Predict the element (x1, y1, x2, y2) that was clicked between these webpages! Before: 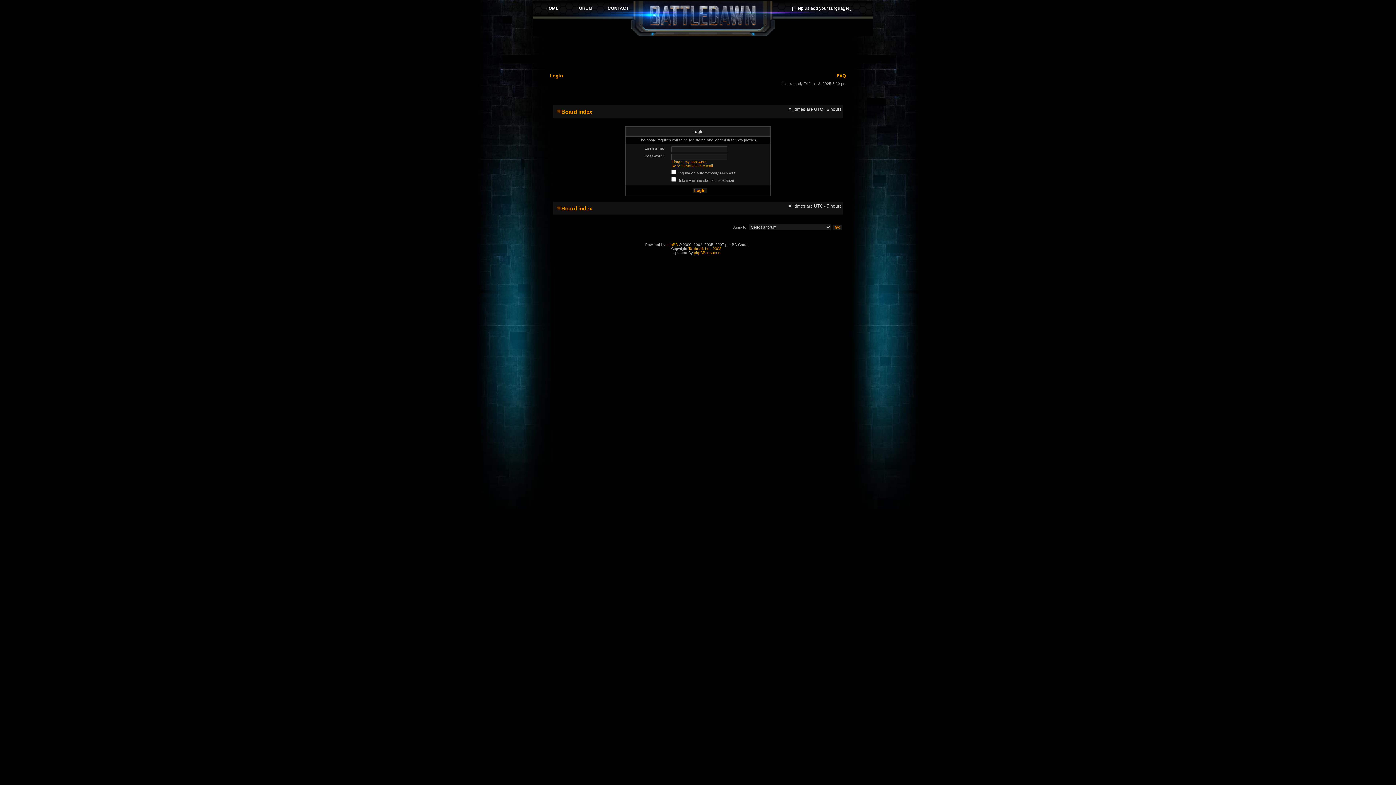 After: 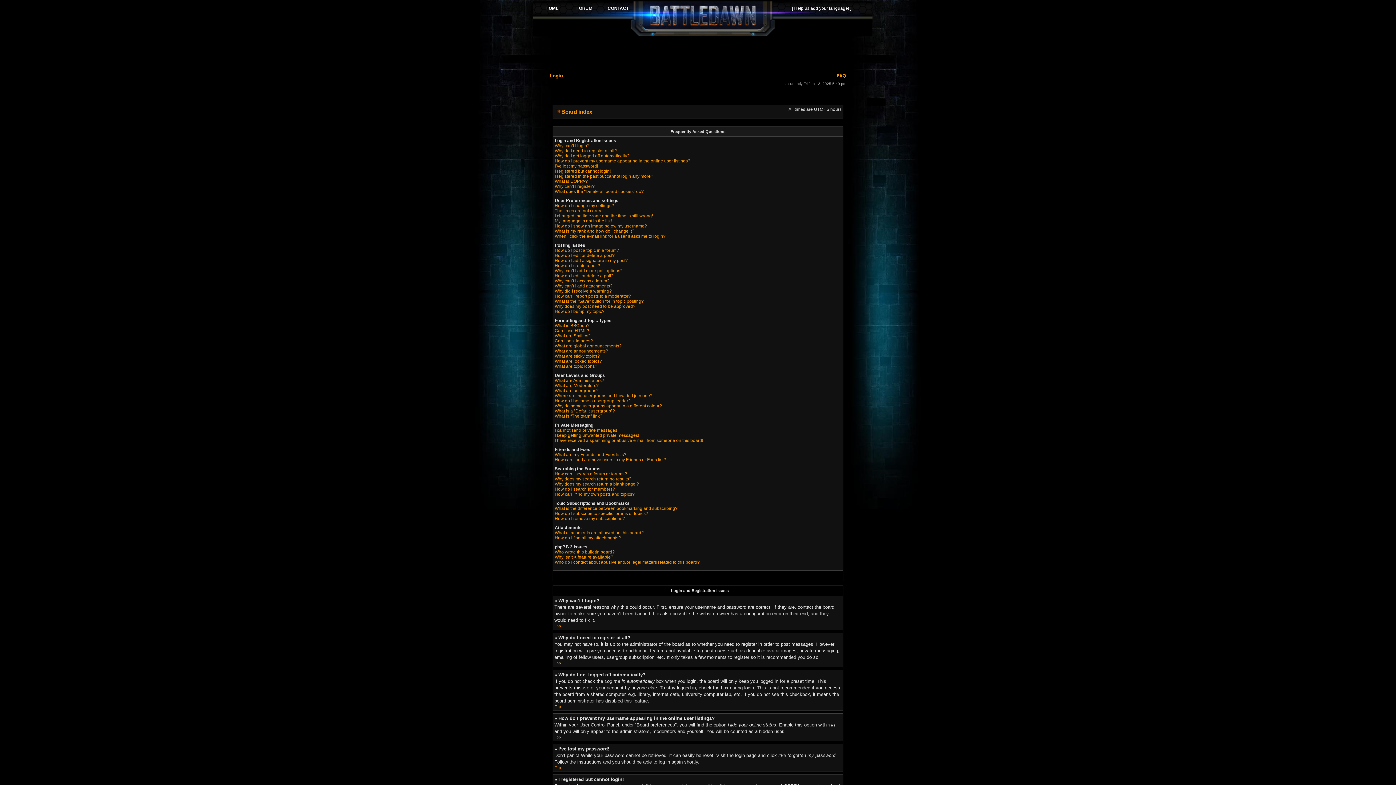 Action: label: FAQ bbox: (836, 73, 846, 78)